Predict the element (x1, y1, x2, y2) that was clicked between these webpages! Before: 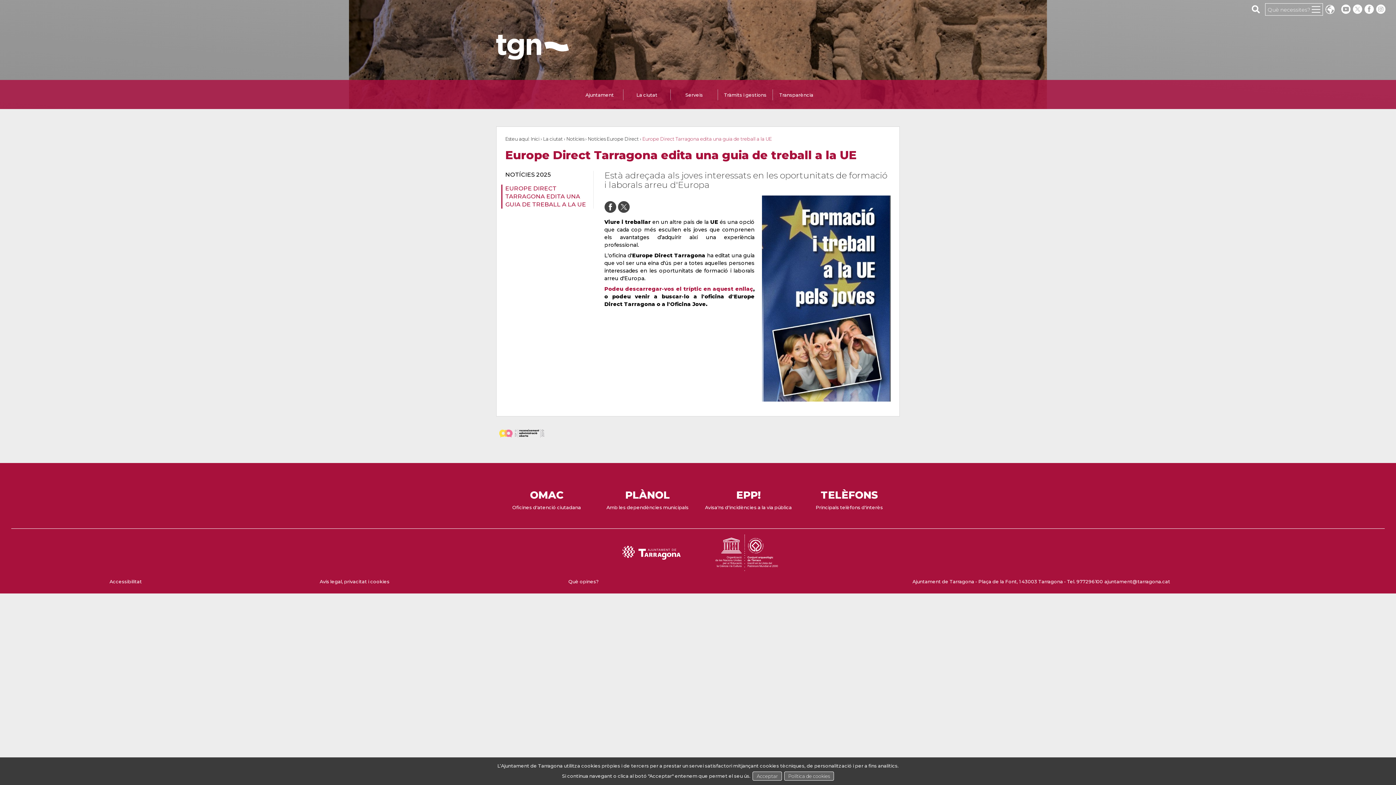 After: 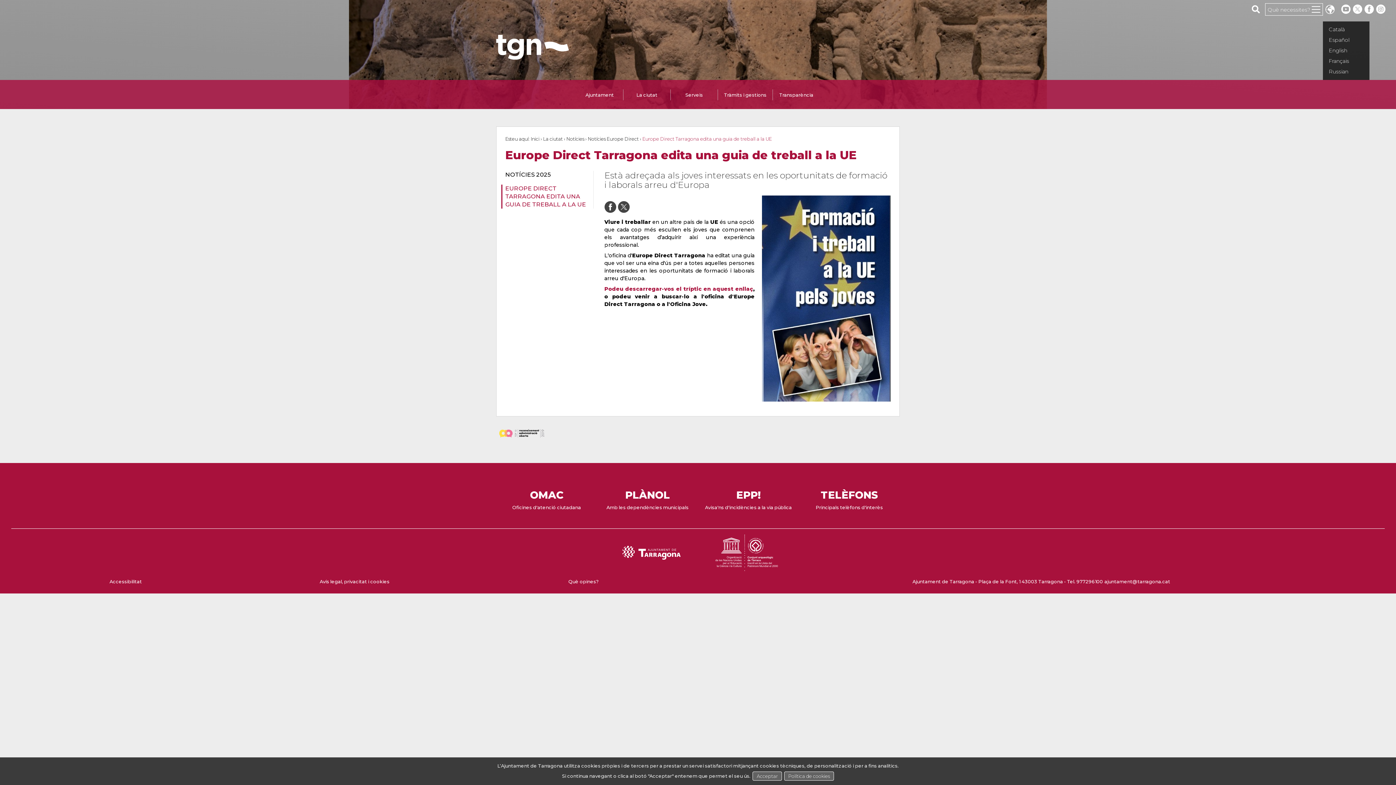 Action: bbox: (1323, 2, 1337, 17) label: Seleccionar idioma